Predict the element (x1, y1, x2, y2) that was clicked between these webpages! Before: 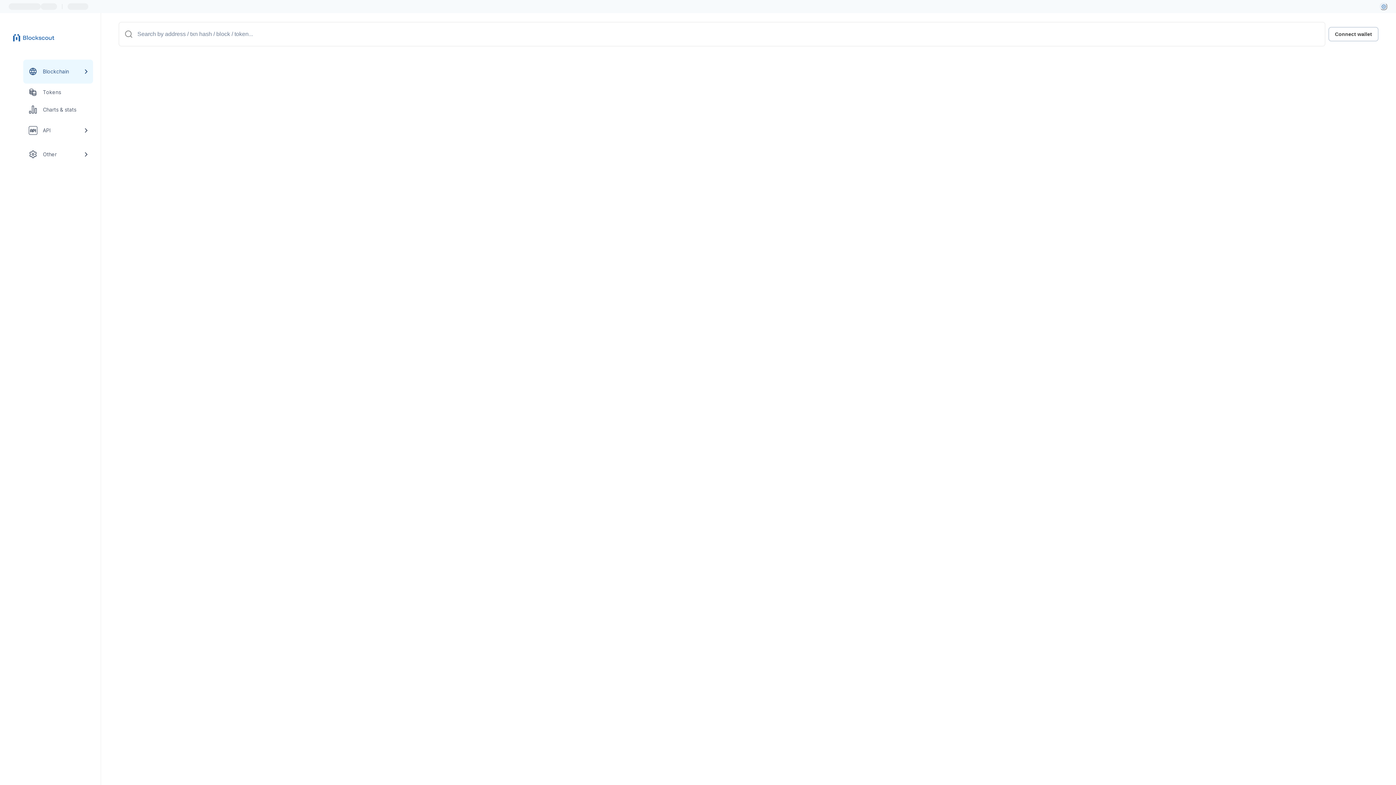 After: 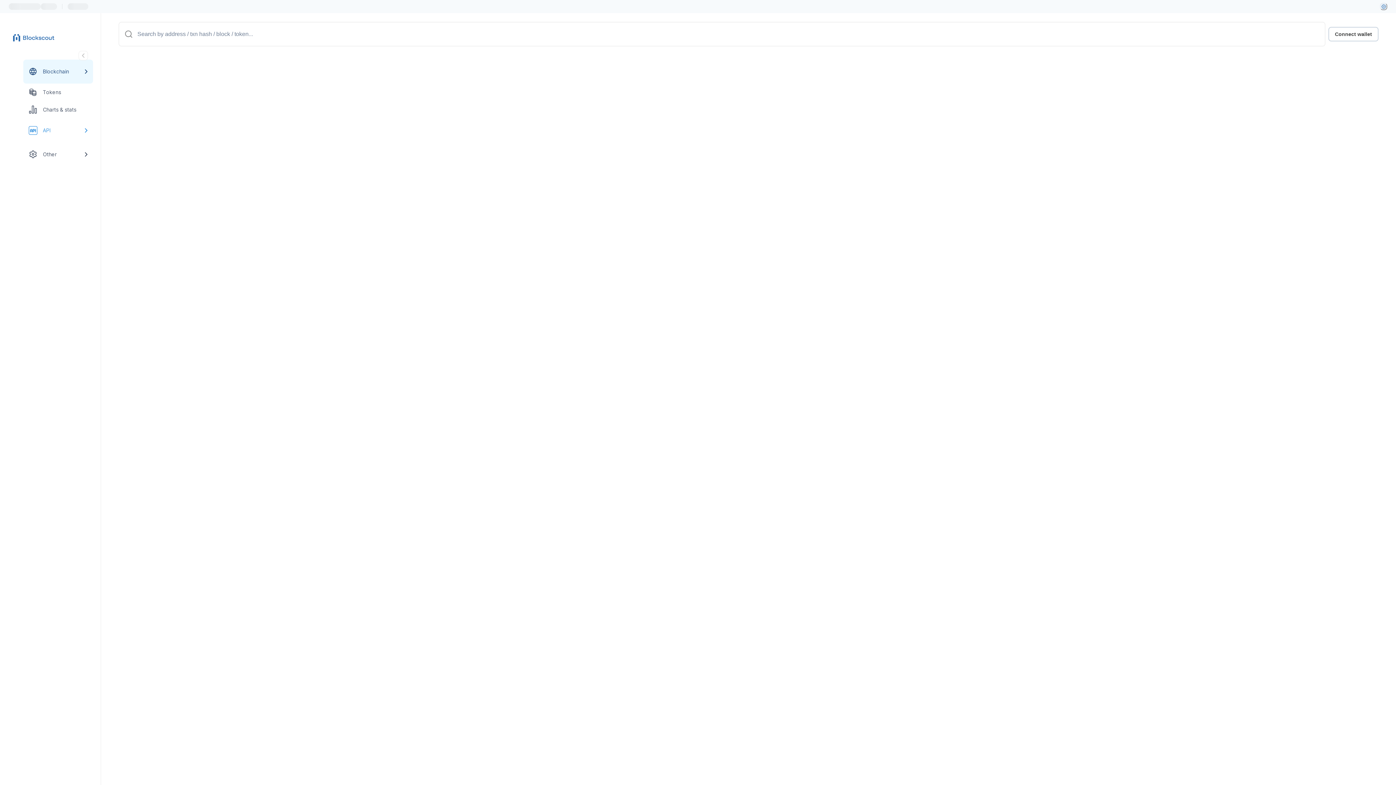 Action: bbox: (23, 118, 93, 142) label: API link group